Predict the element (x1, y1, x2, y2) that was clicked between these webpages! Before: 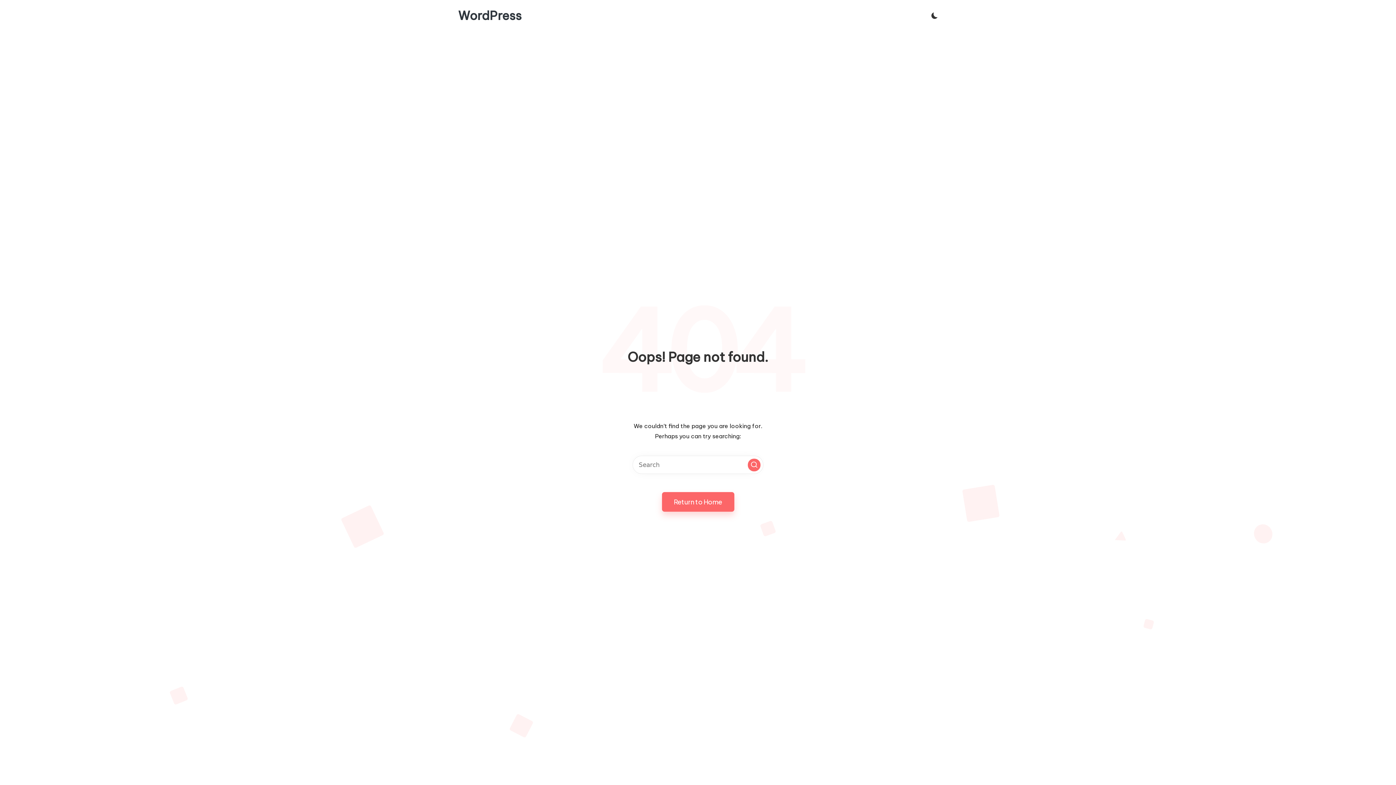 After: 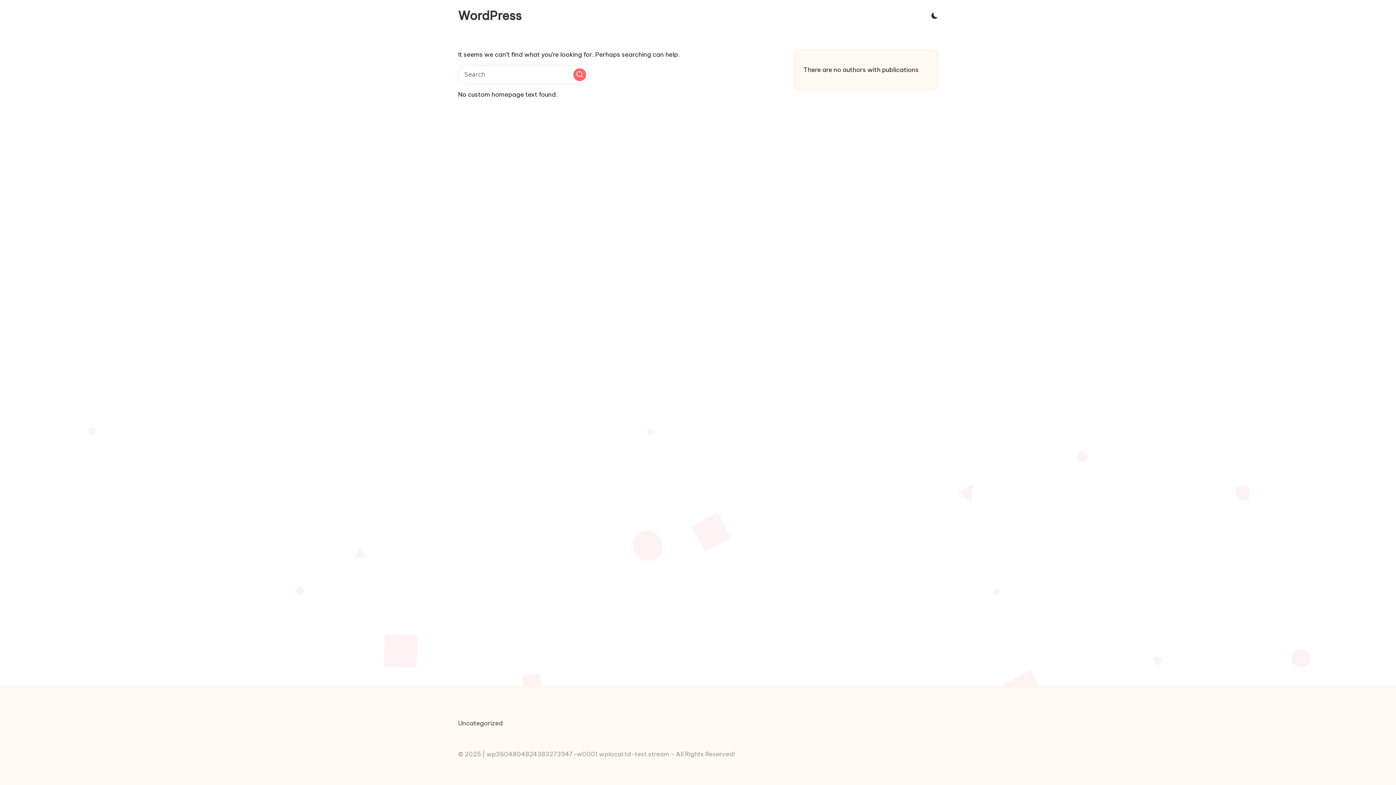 Action: bbox: (458, 9, 521, 22) label: WordPress